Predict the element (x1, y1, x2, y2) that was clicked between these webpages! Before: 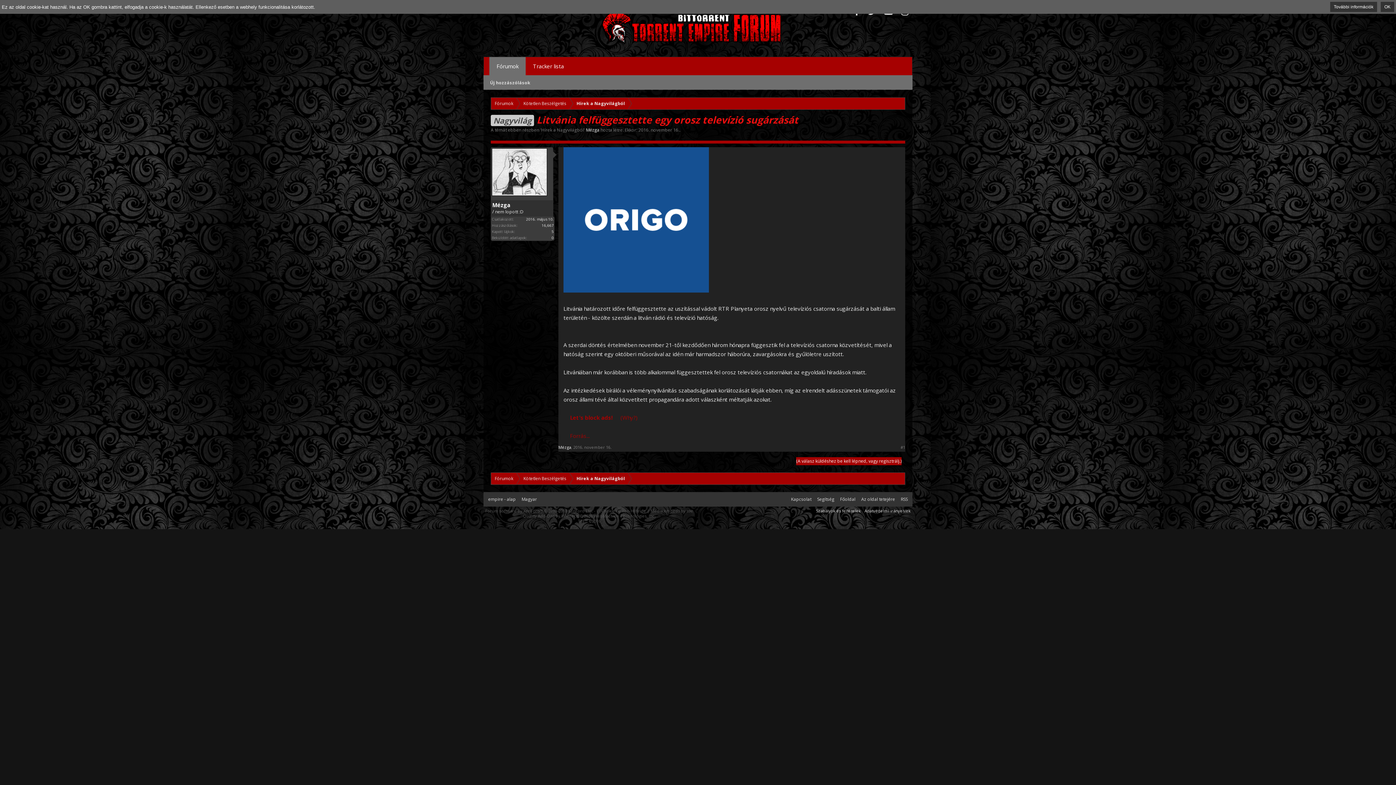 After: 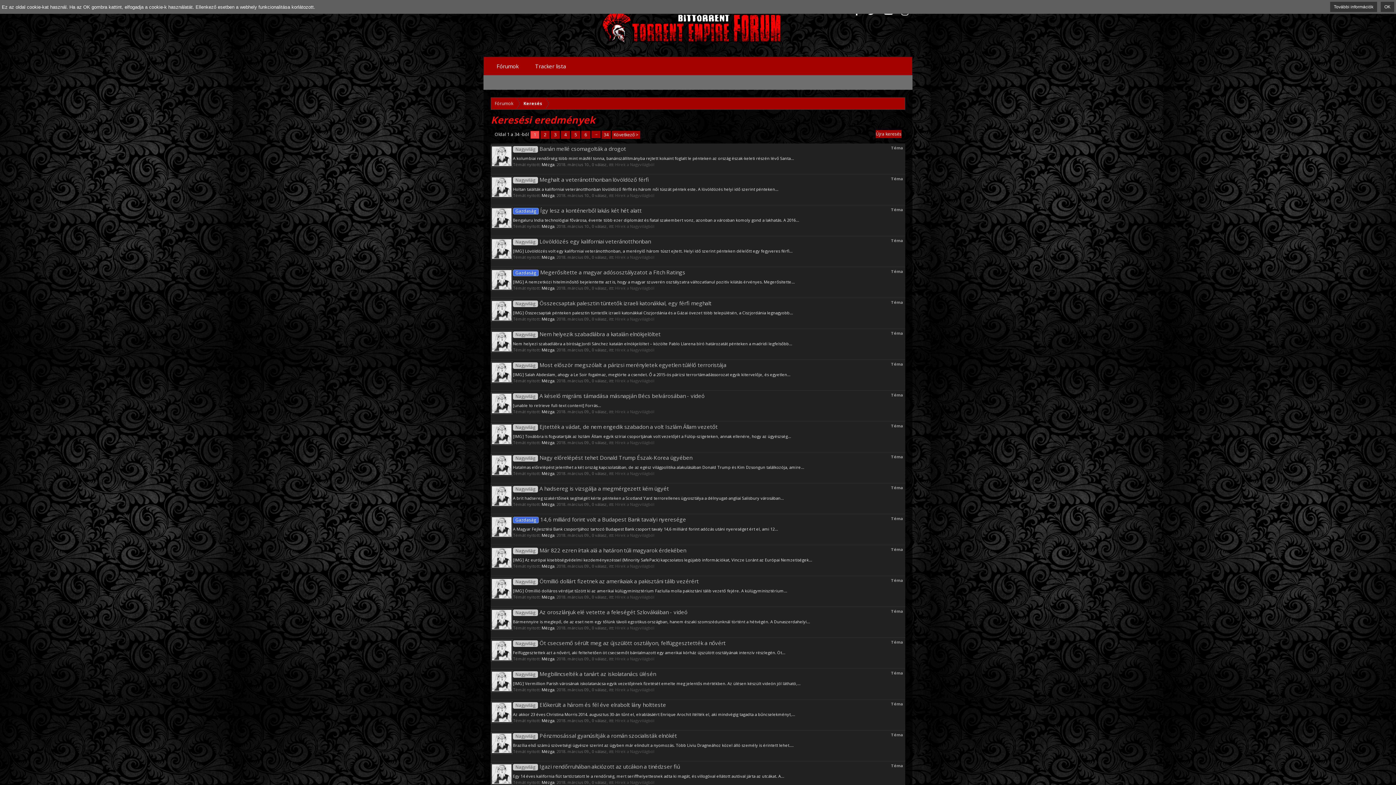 Action: label: 16,667 bbox: (541, 222, 553, 227)